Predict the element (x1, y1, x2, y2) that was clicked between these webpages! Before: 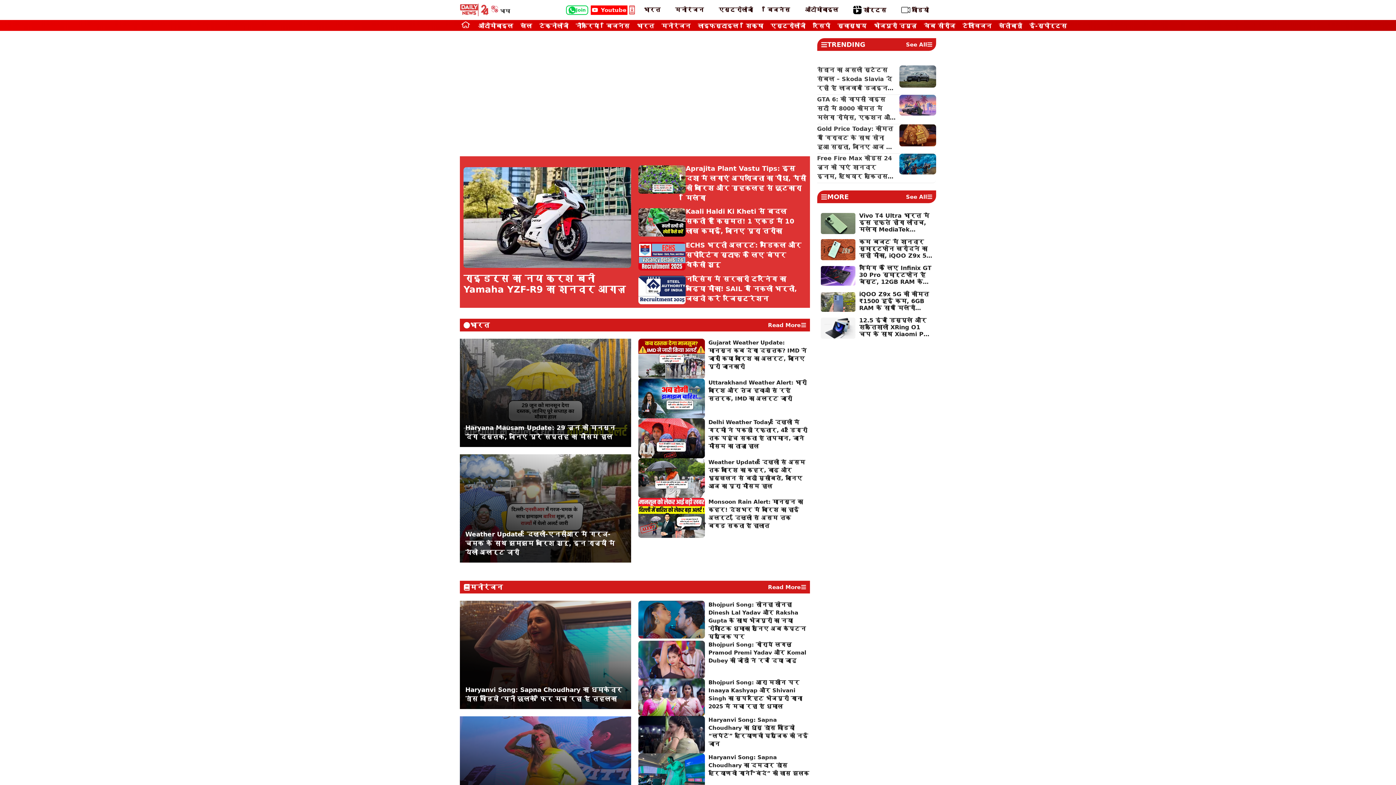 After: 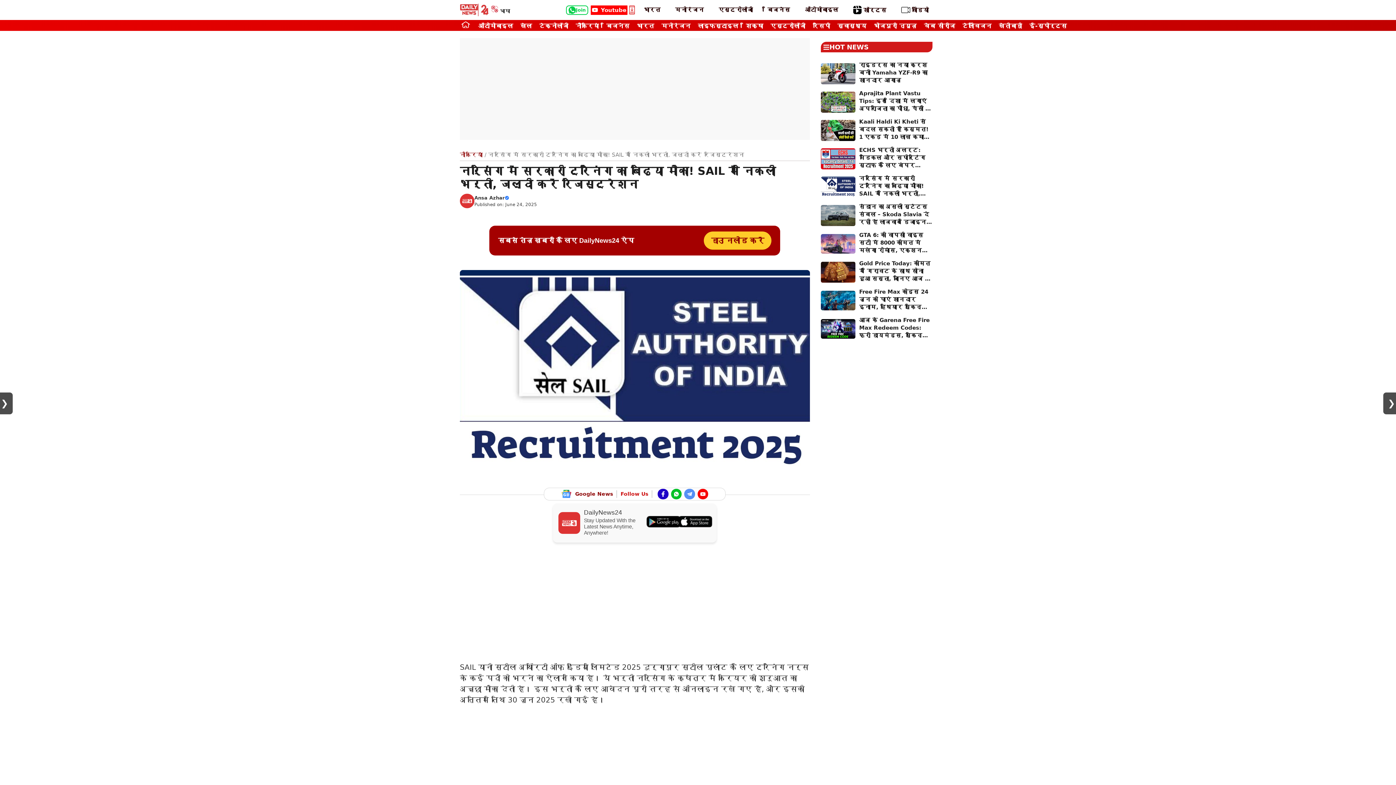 Action: label: नर्सिंग में सरकारी ट्रेनिंग का बढ़िया मौका! SAIL में निकली भर्ती, जल्दी करें रजिस्ट्रेशन bbox: (685, 275, 797, 302)